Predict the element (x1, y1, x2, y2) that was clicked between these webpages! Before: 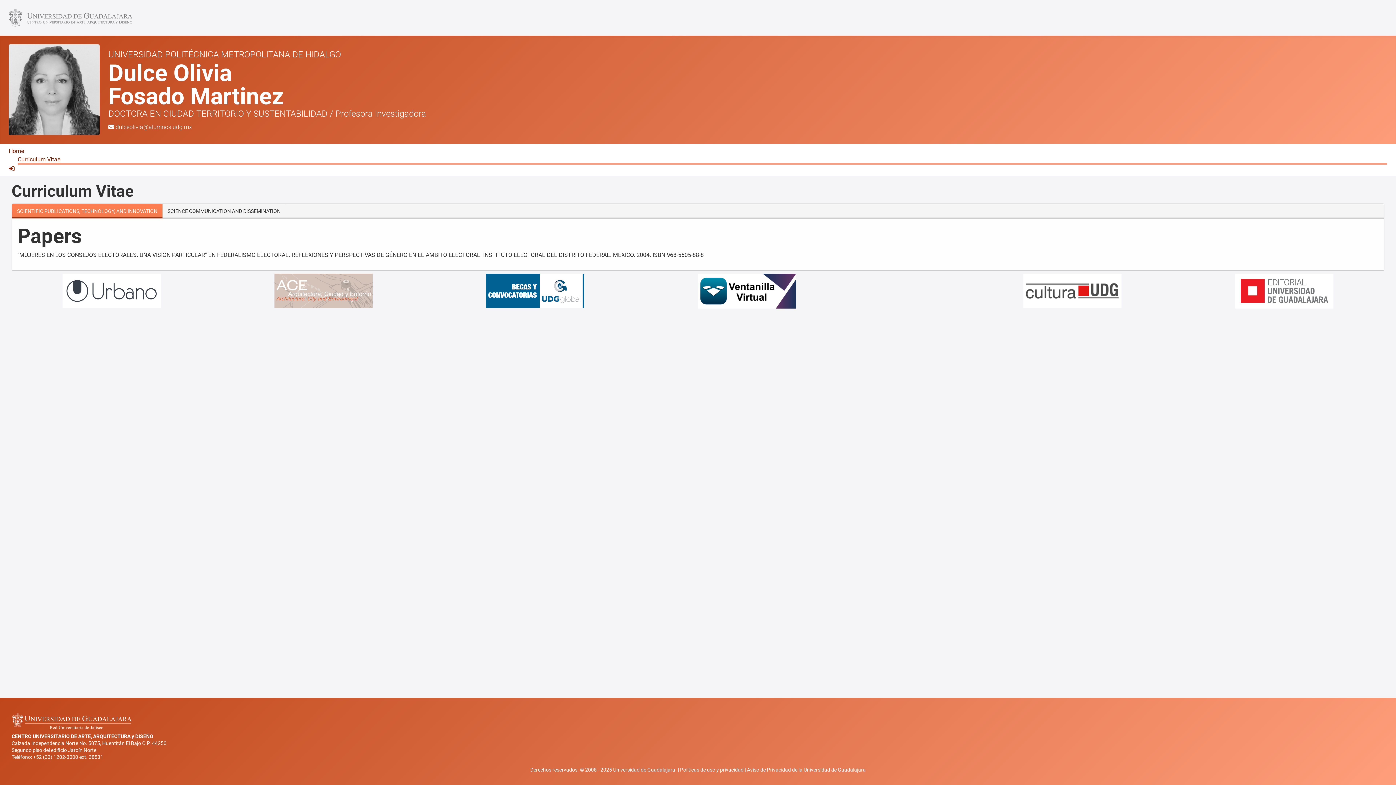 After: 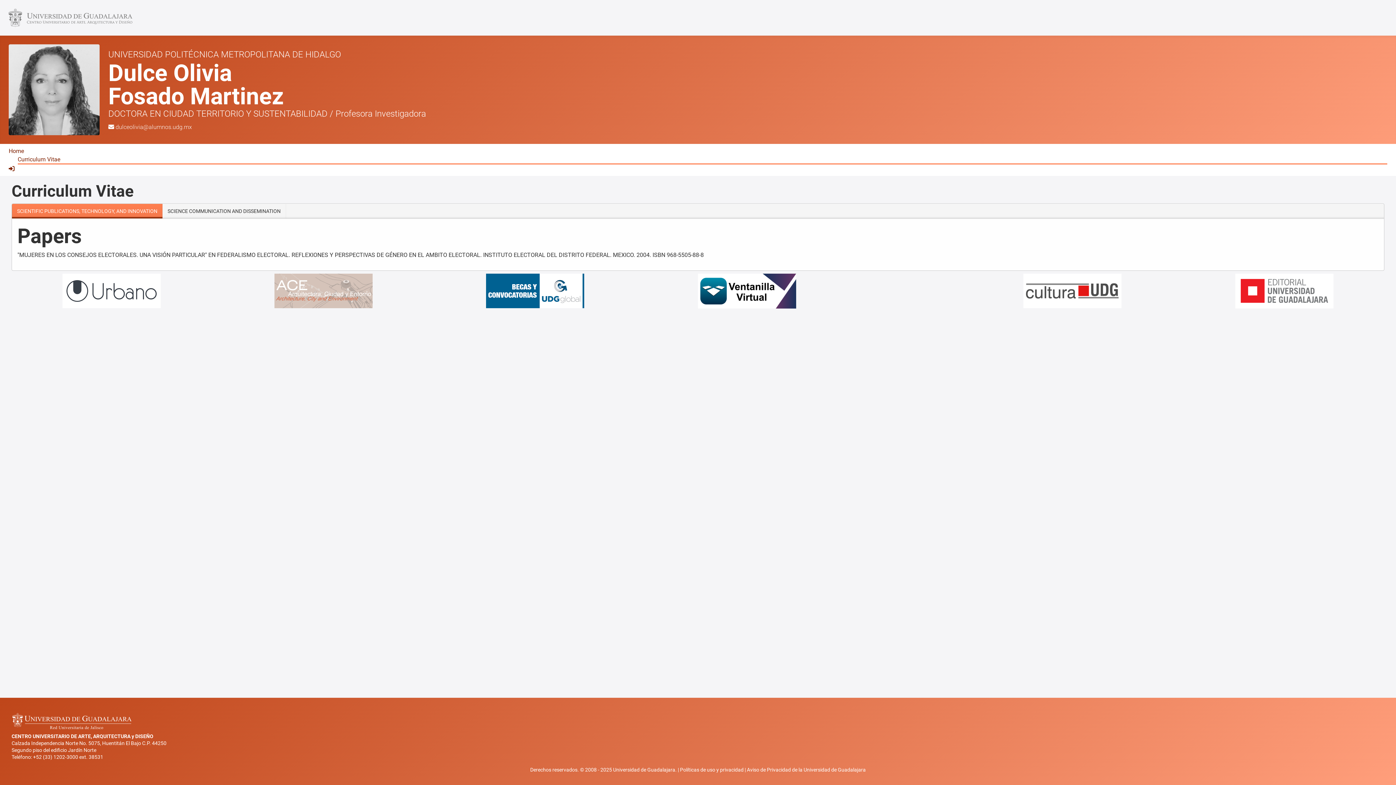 Action: bbox: (1023, 273, 1121, 308)